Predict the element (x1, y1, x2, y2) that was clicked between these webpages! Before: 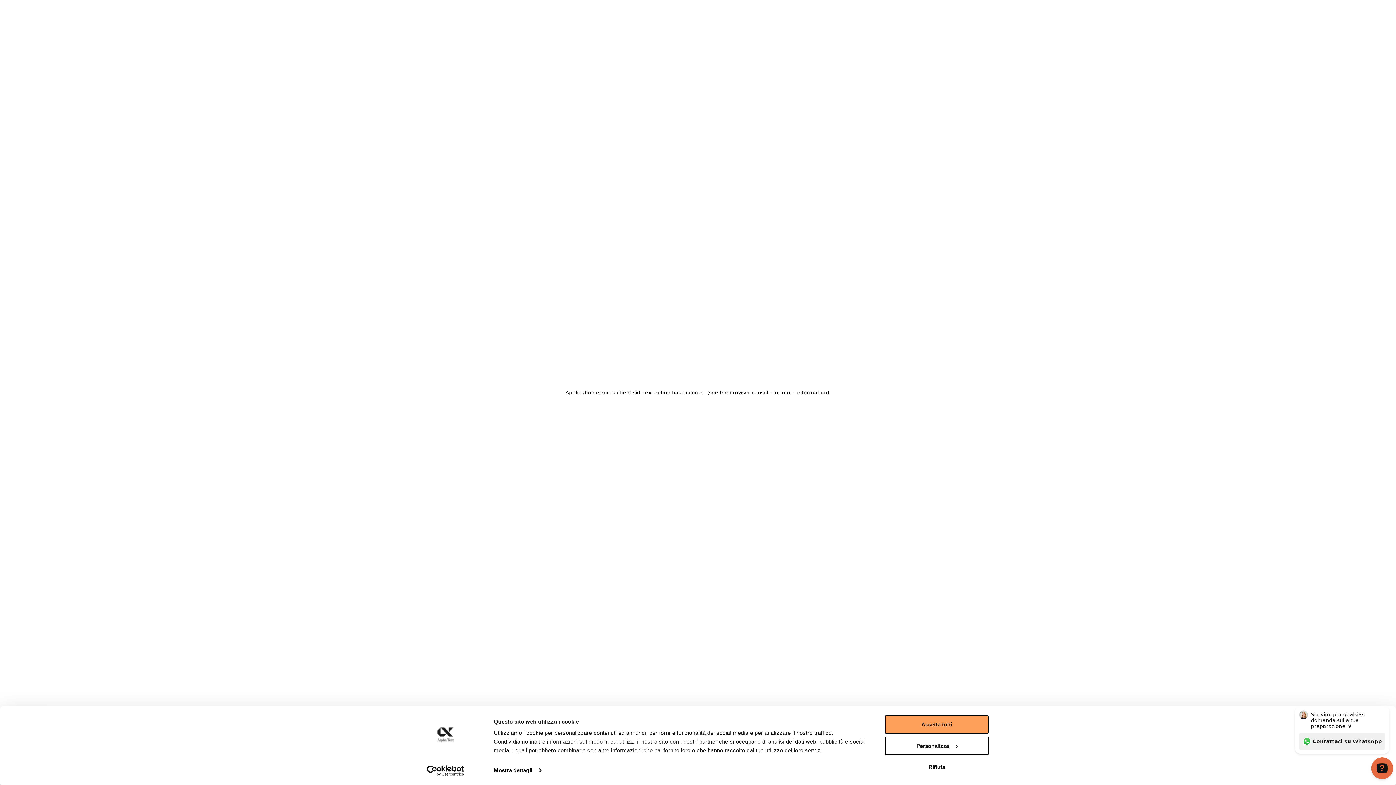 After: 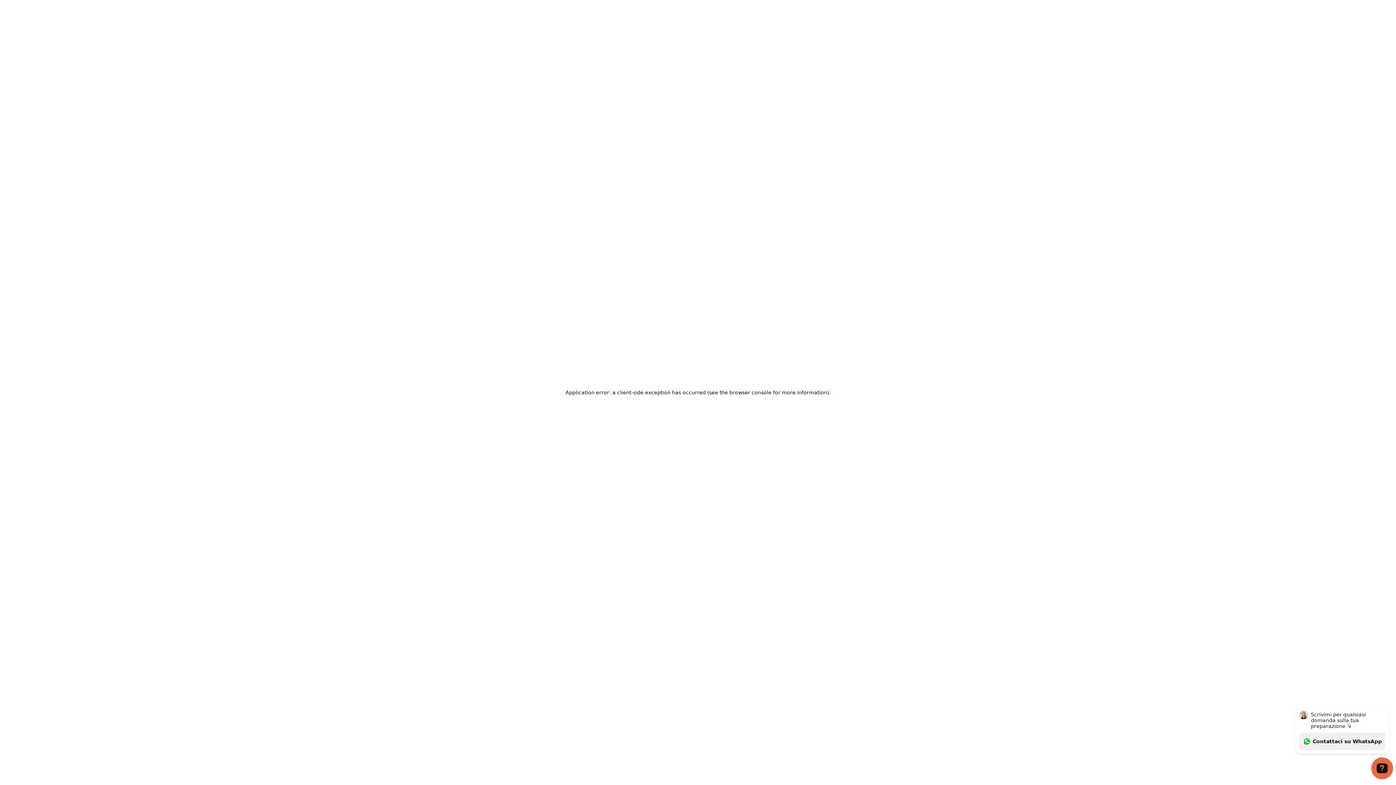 Action: bbox: (885, 758, 989, 776) label: Rifiuta